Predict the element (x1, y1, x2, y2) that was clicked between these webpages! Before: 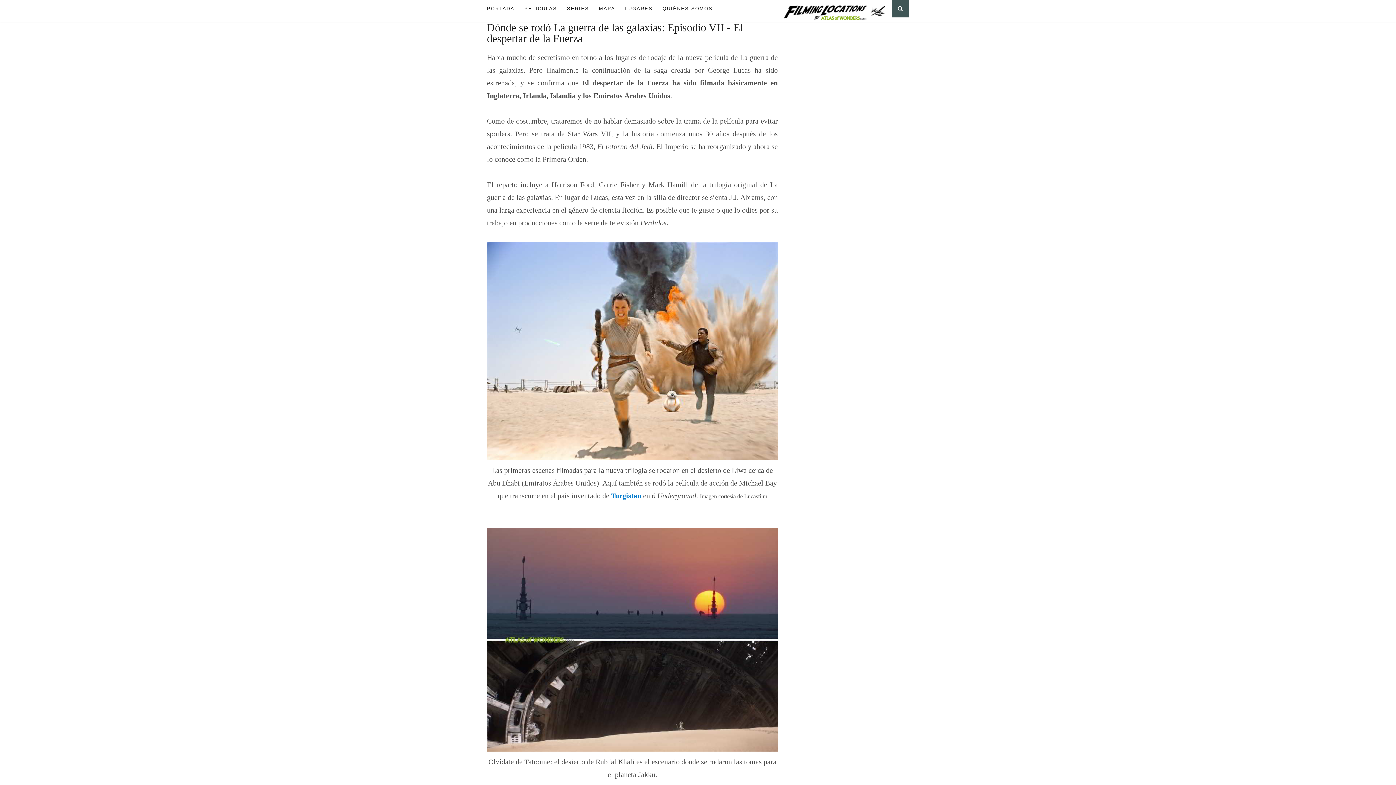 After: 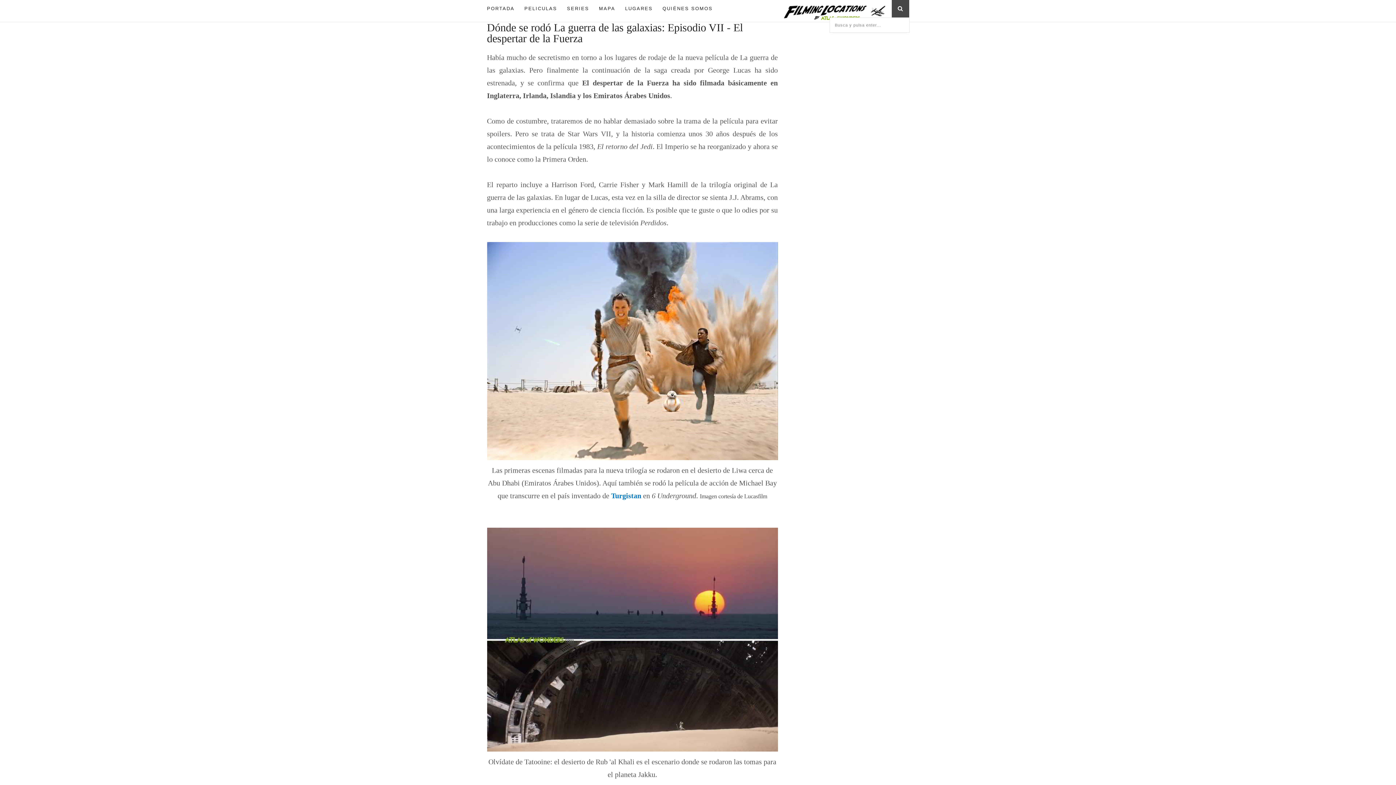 Action: label: Search bbox: (891, 0, 909, 17)